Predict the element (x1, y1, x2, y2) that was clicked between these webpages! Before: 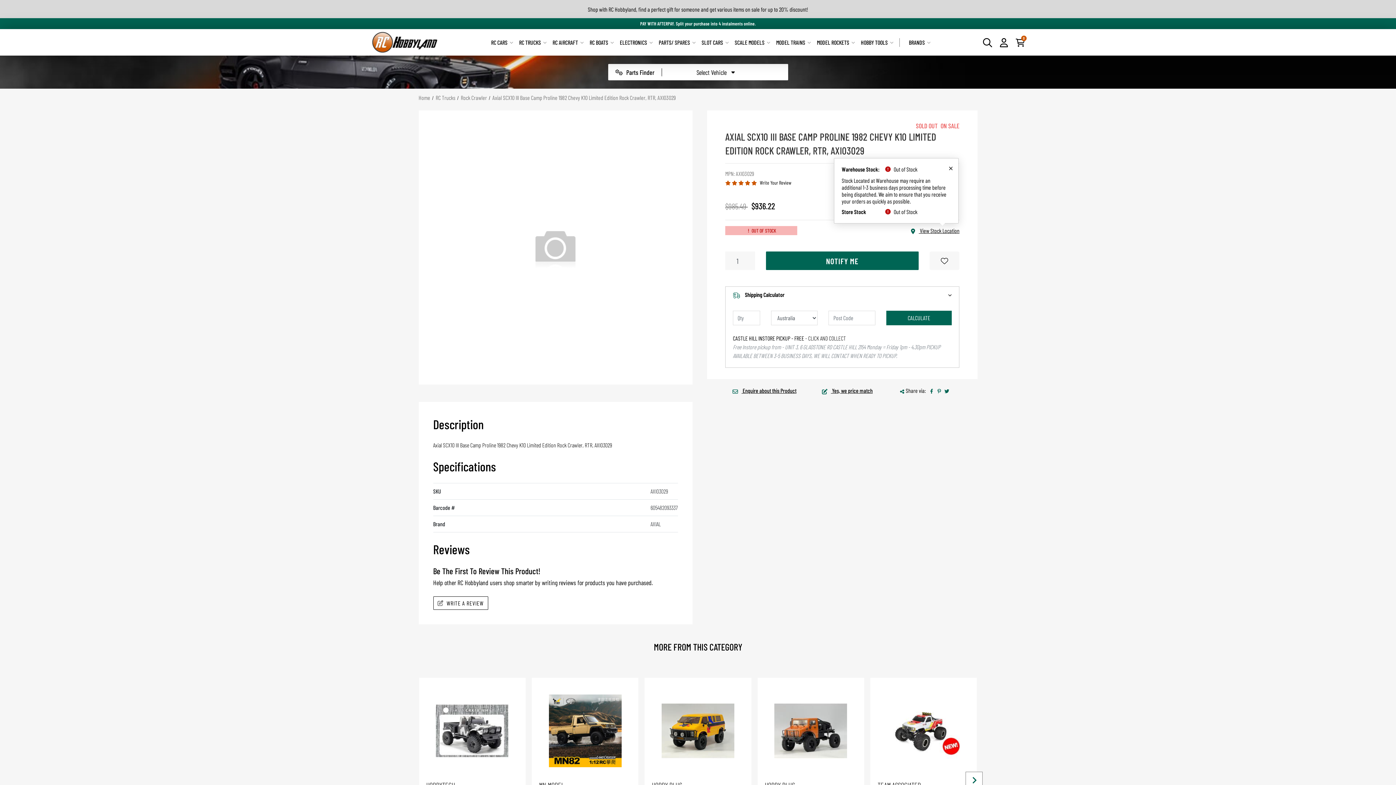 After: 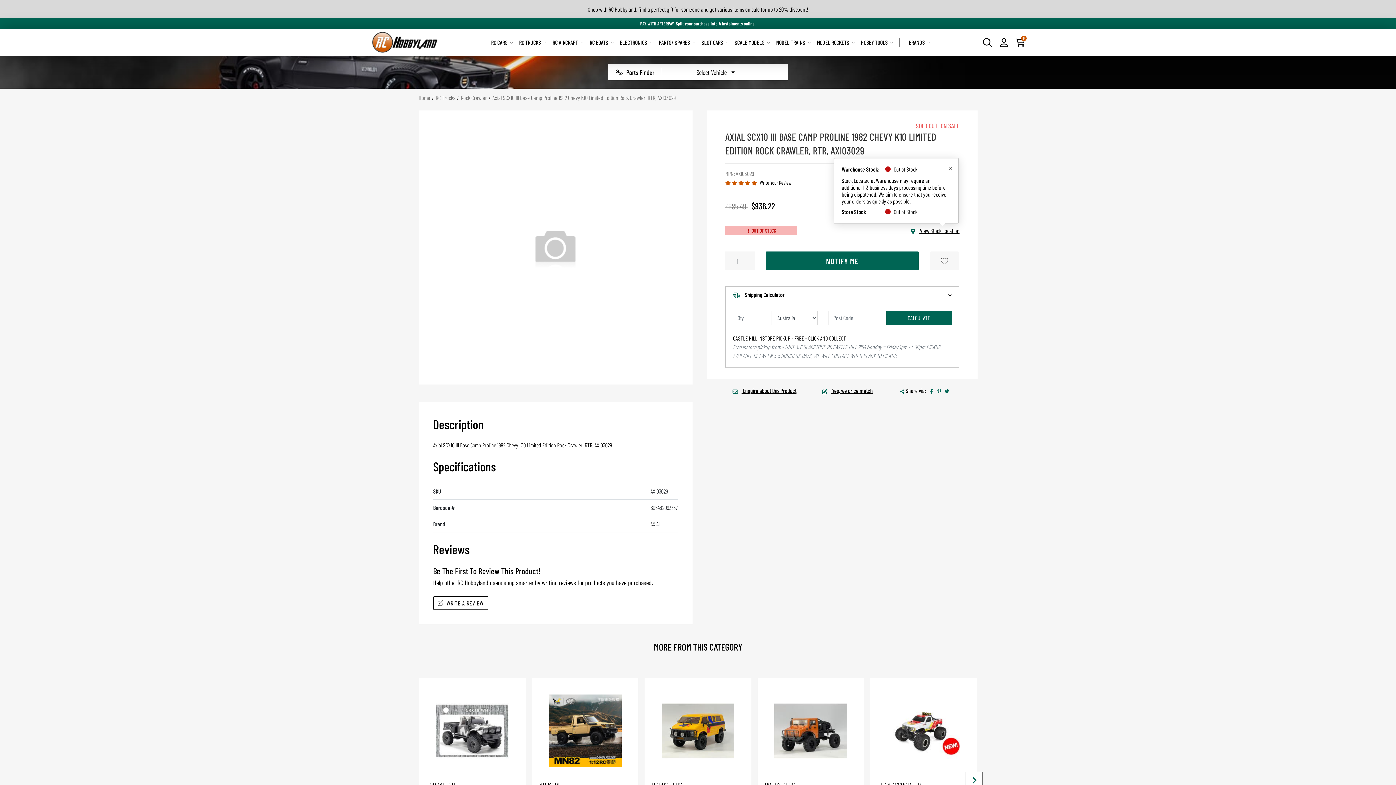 Action: bbox: (929, 387, 934, 394)